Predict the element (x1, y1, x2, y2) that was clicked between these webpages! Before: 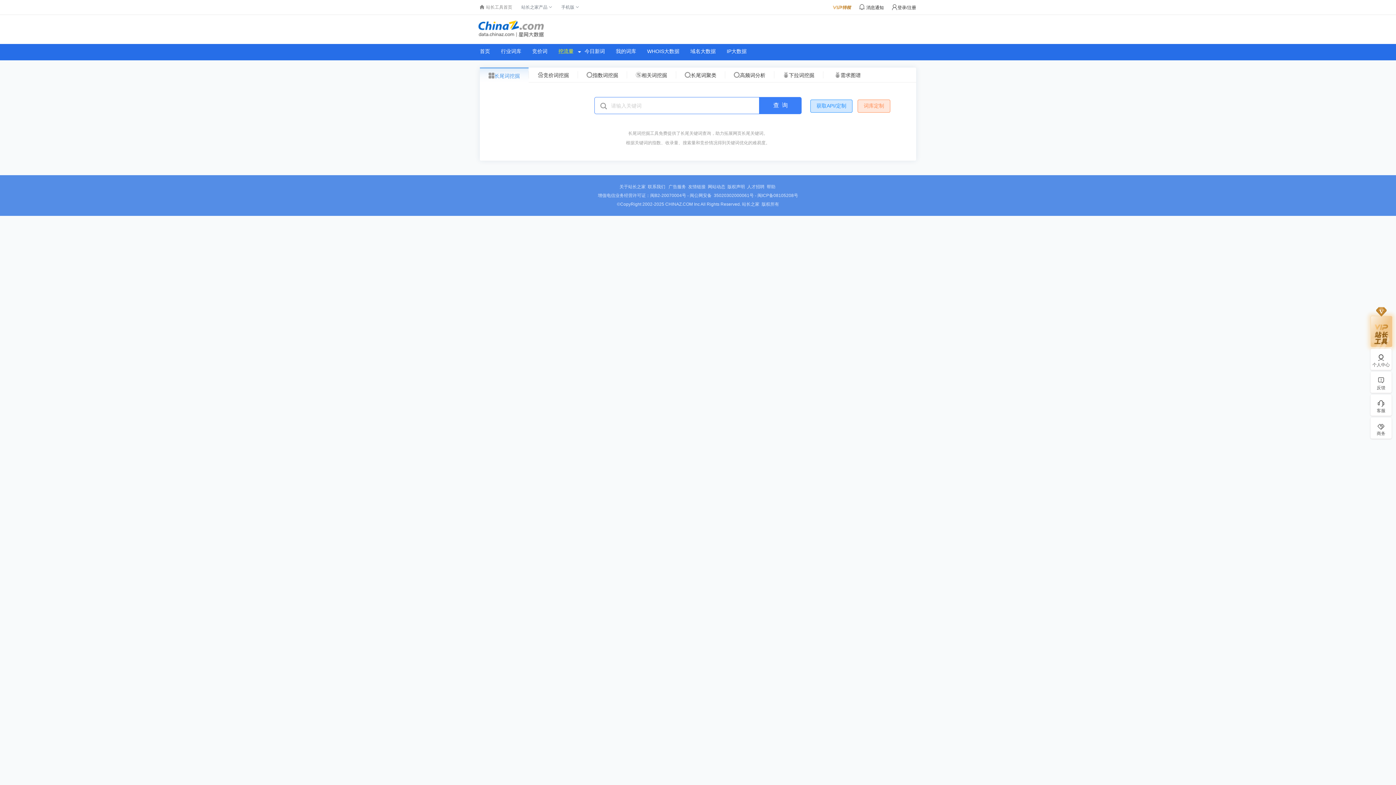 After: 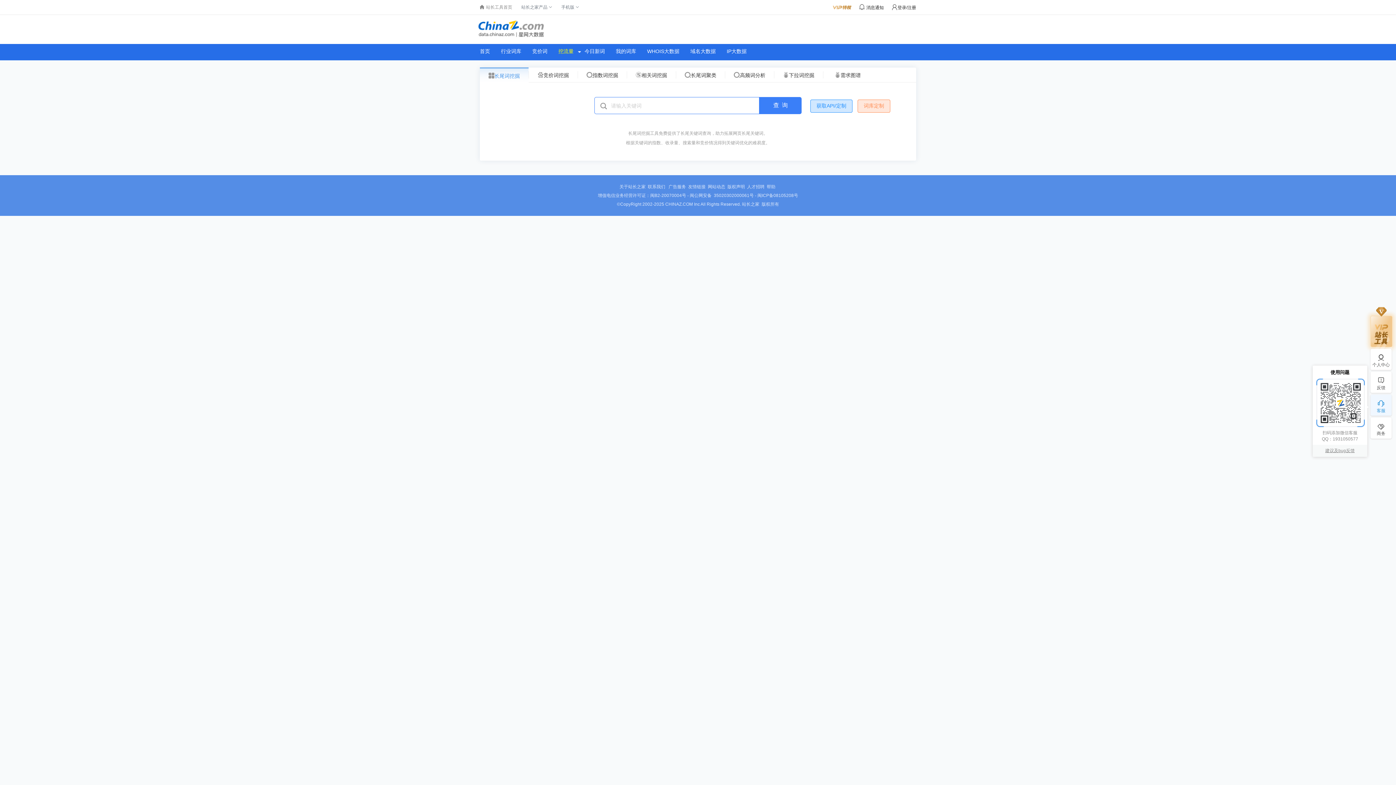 Action: bbox: (1370, 399, 1392, 414) label: 客服